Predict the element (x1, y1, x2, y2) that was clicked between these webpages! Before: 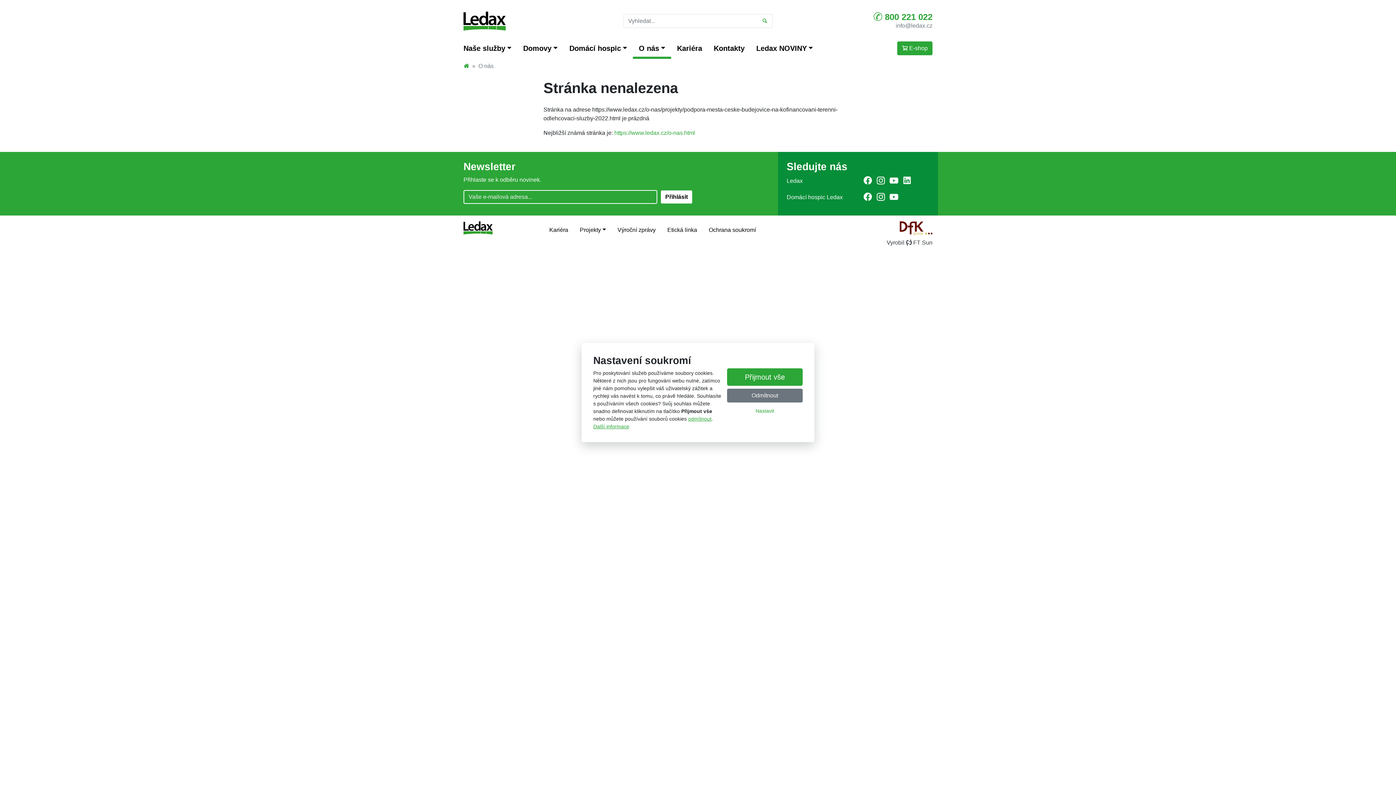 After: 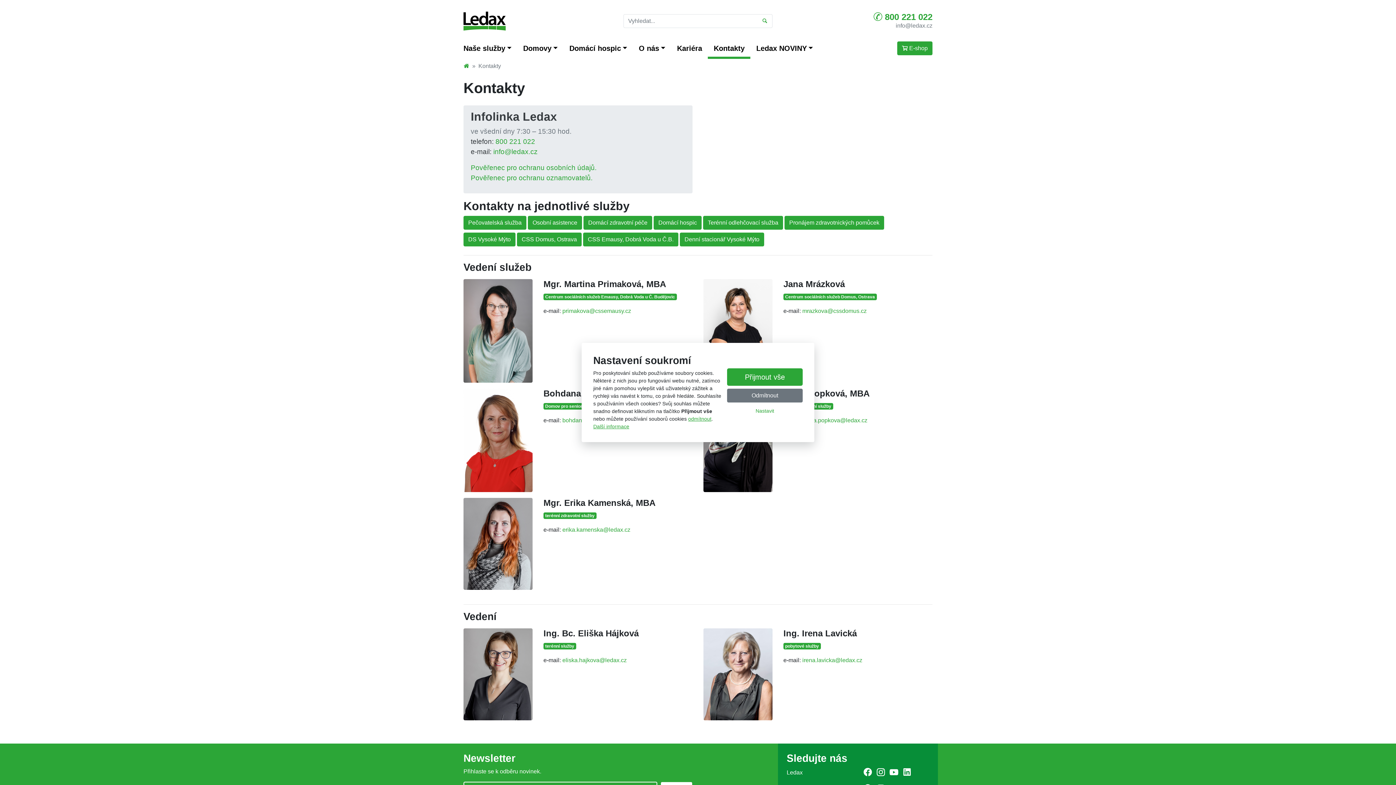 Action: bbox: (708, 37, 750, 58) label: Kontakty